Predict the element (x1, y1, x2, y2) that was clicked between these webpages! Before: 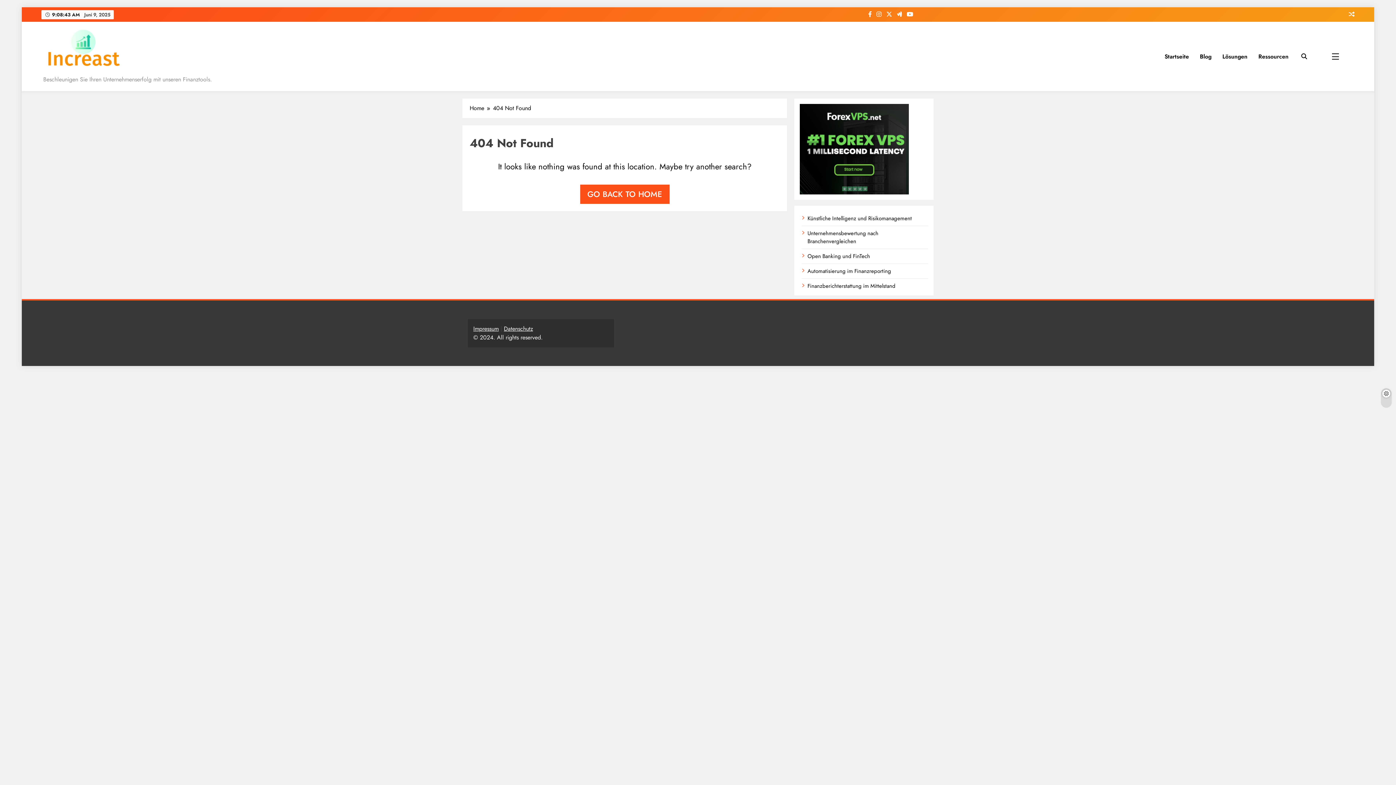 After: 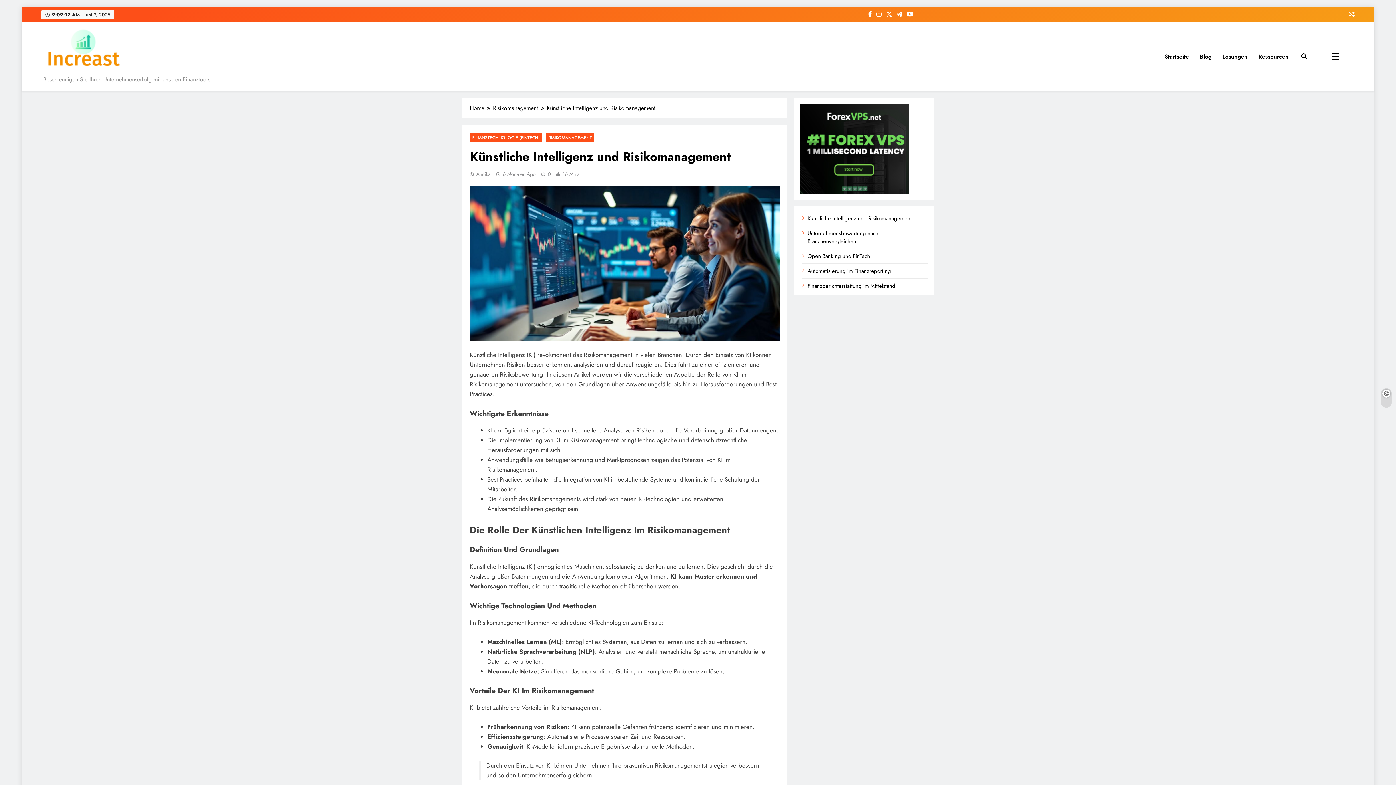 Action: label: Künstliche Intelligenz und Risikomanagement bbox: (807, 214, 912, 222)